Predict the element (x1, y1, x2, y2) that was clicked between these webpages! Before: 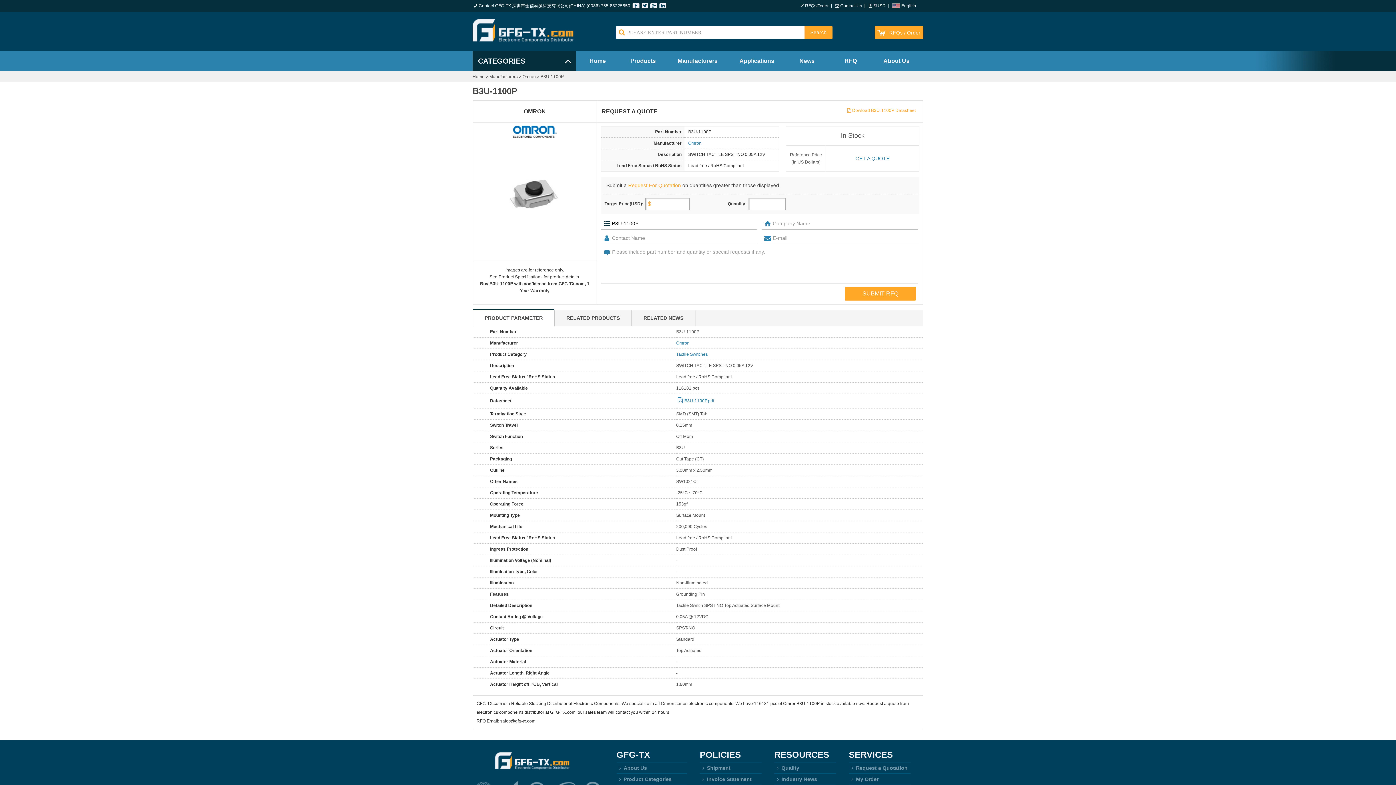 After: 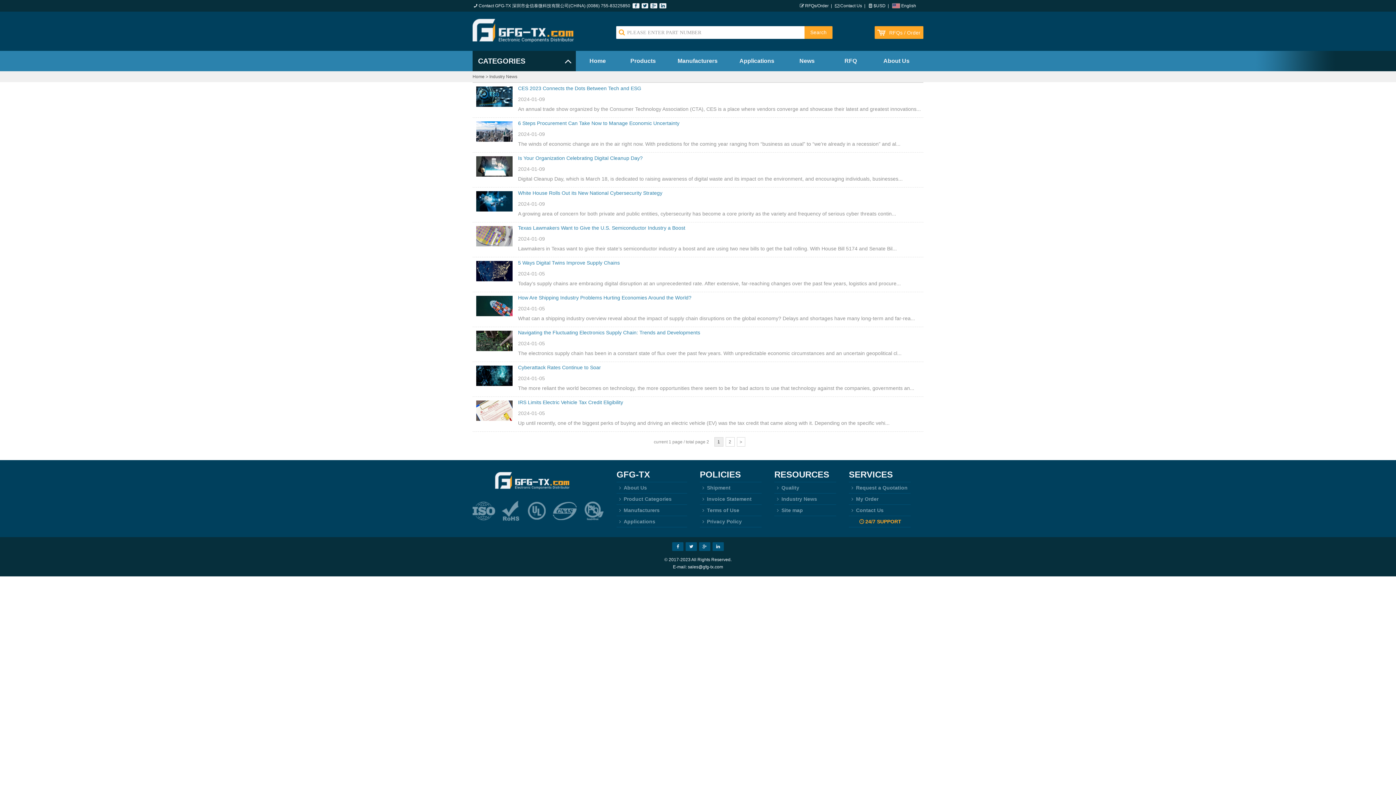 Action: bbox: (774, 776, 817, 782) label: Industry News